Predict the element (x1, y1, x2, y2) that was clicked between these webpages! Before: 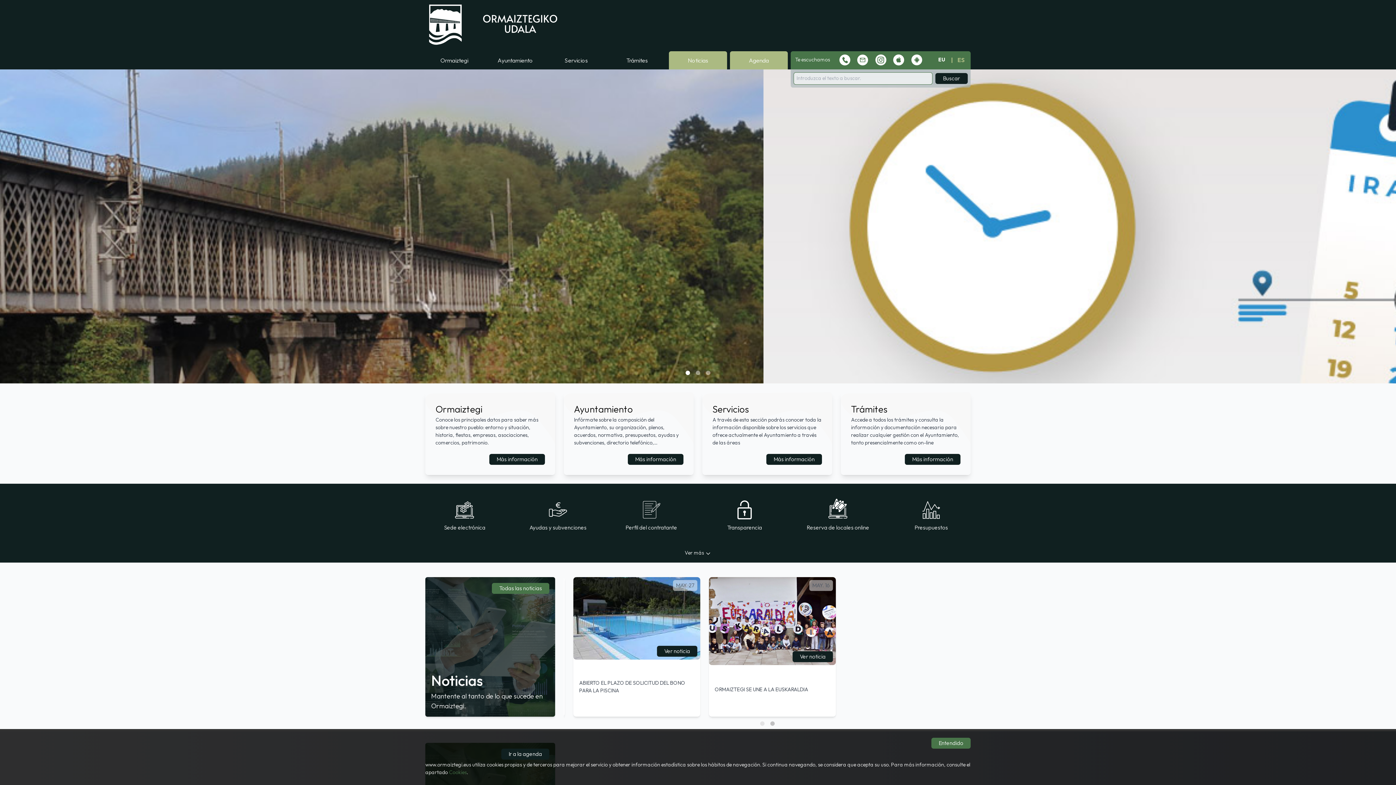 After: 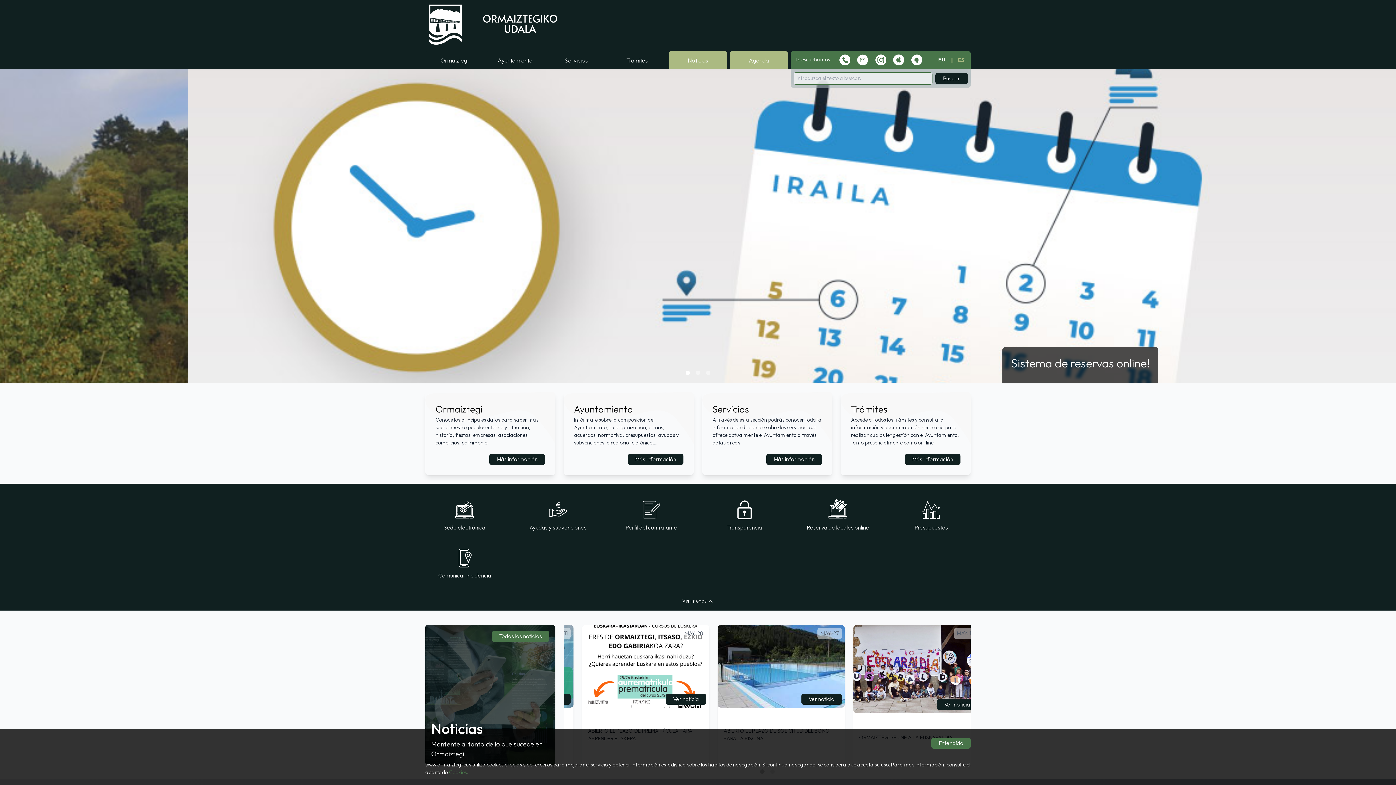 Action: label: Ver más bbox: (684, 549, 711, 557)